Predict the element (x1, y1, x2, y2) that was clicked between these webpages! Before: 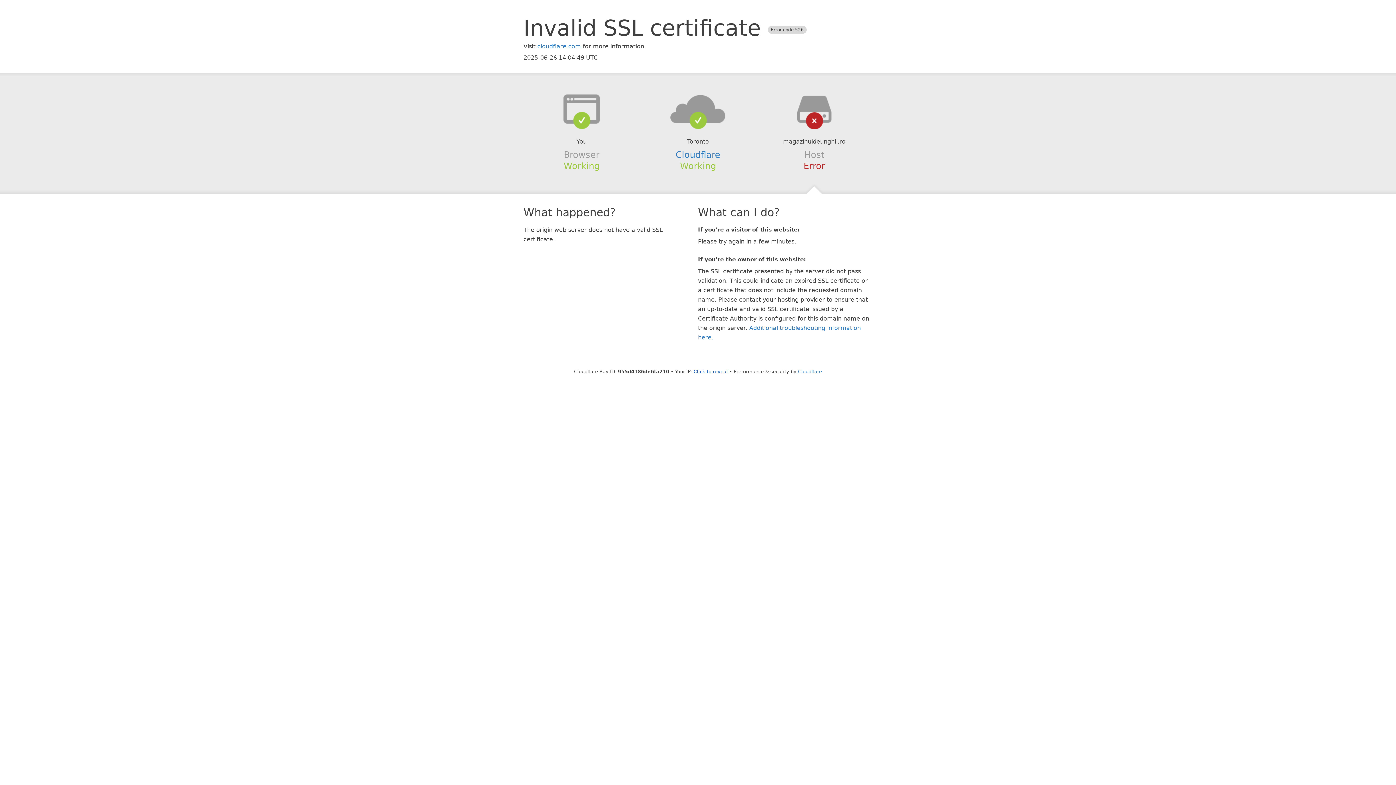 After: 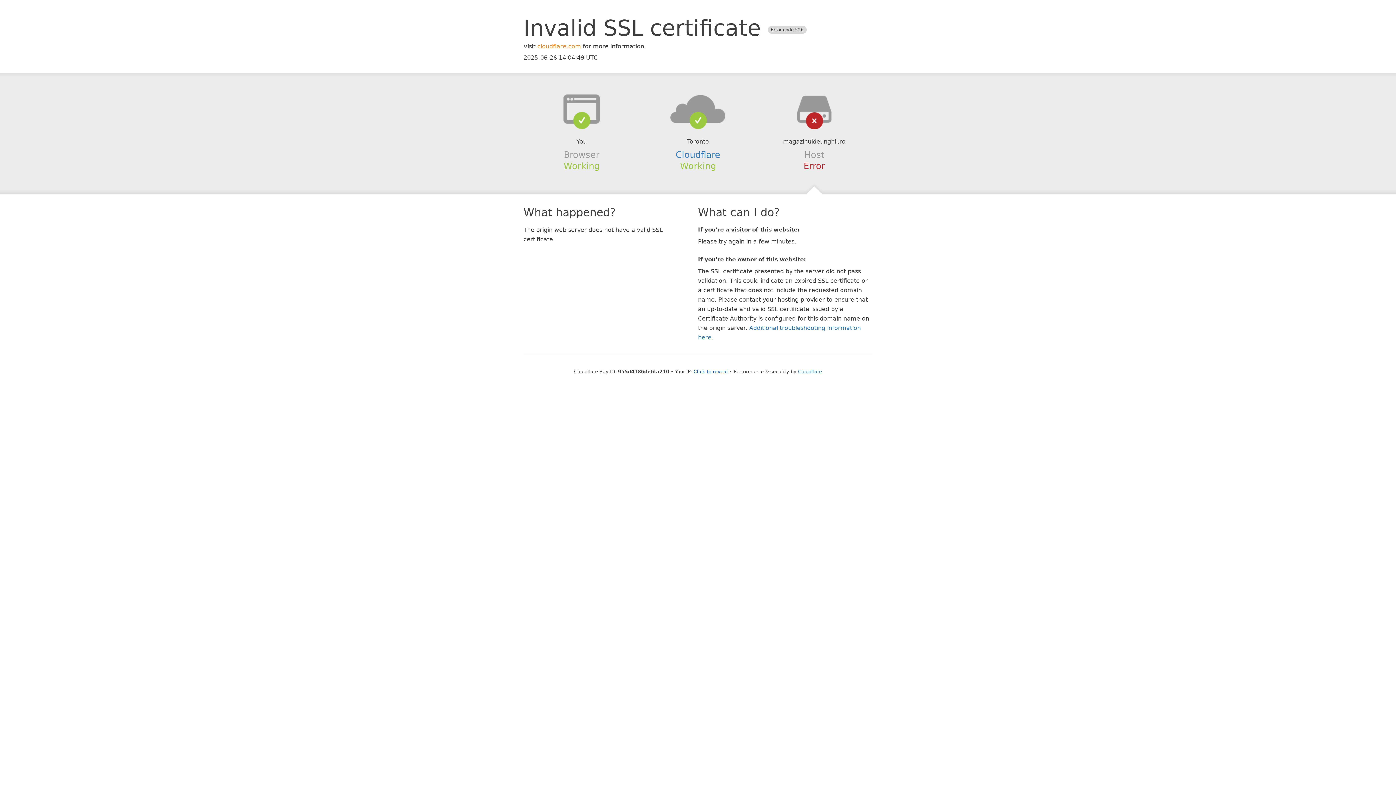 Action: label: cloudflare.com bbox: (537, 42, 581, 49)